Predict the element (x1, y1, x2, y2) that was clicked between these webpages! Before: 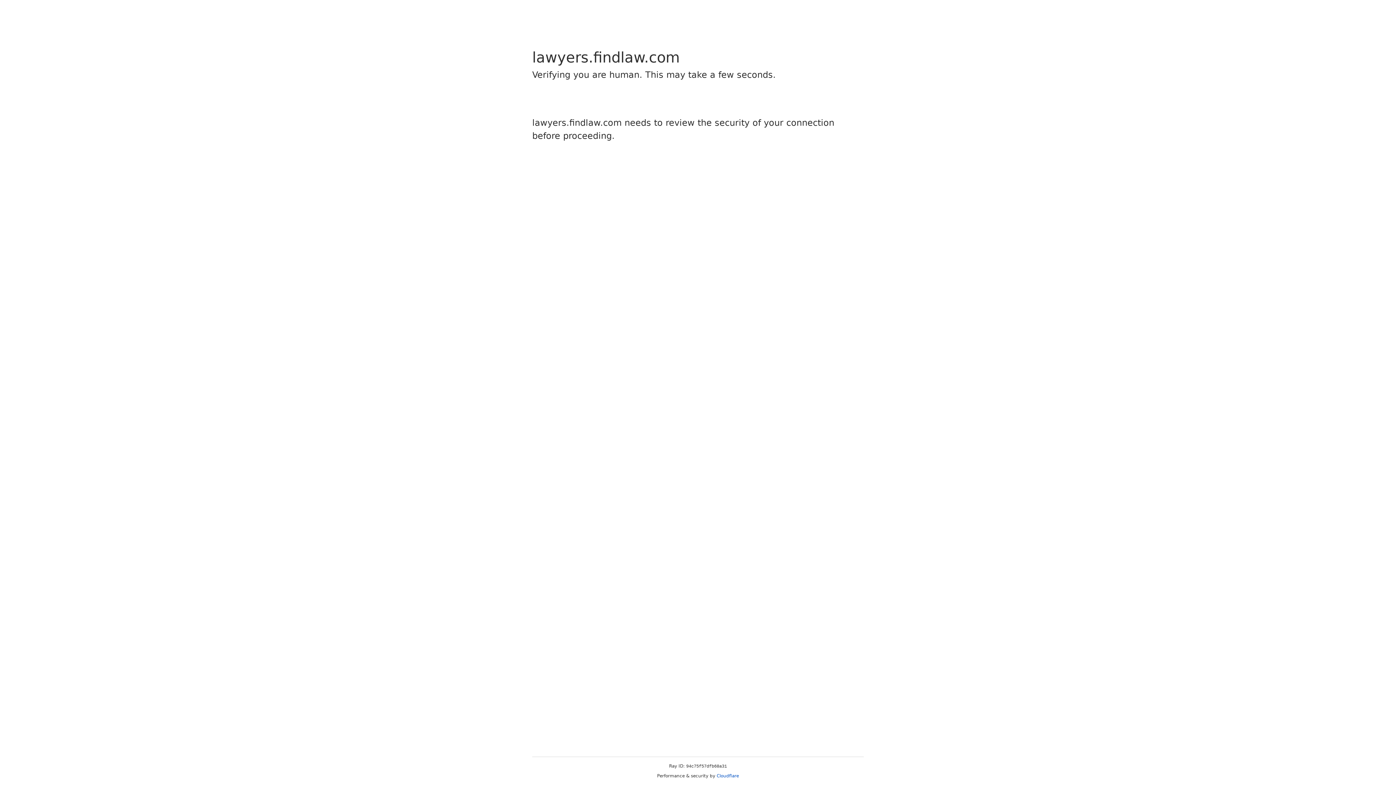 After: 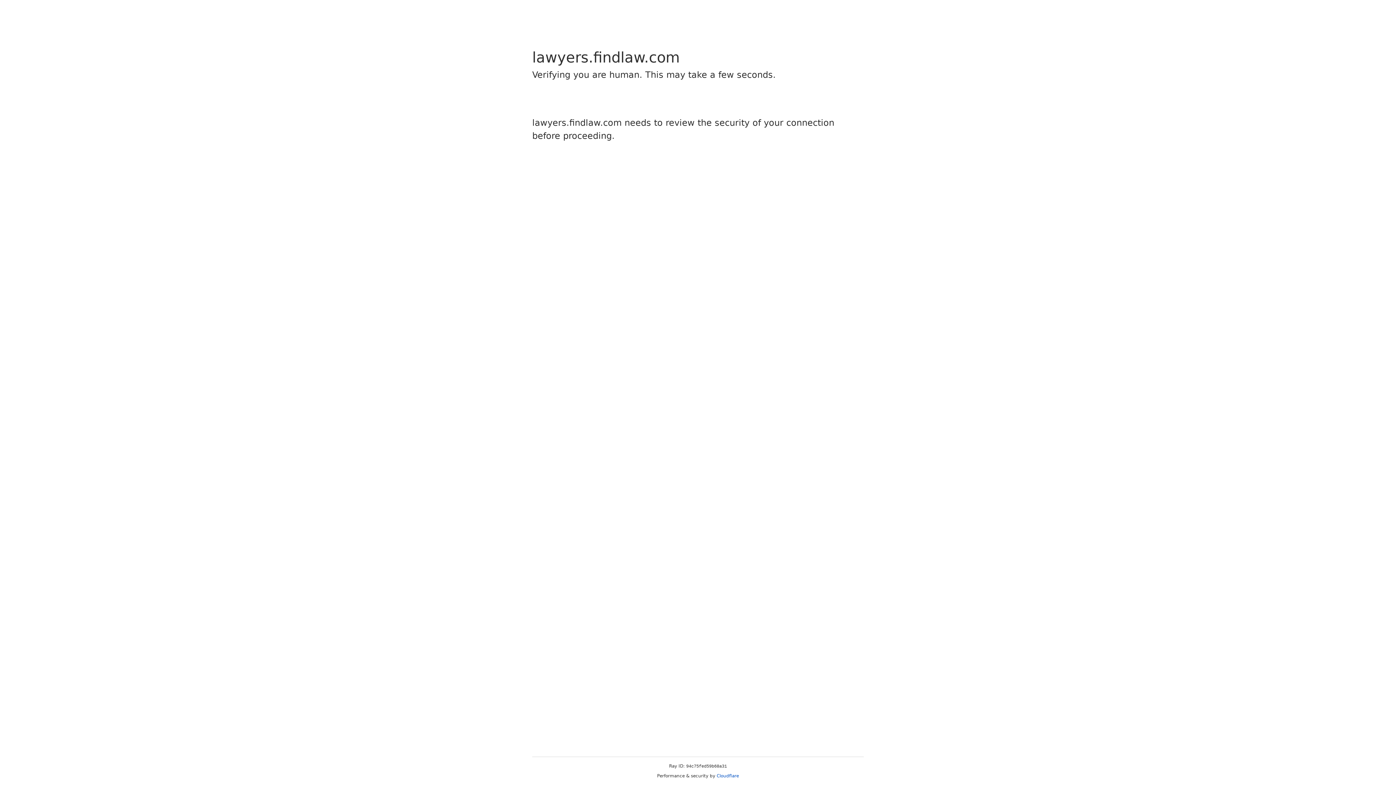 Action: label: Cloudflare bbox: (716, 773, 739, 778)